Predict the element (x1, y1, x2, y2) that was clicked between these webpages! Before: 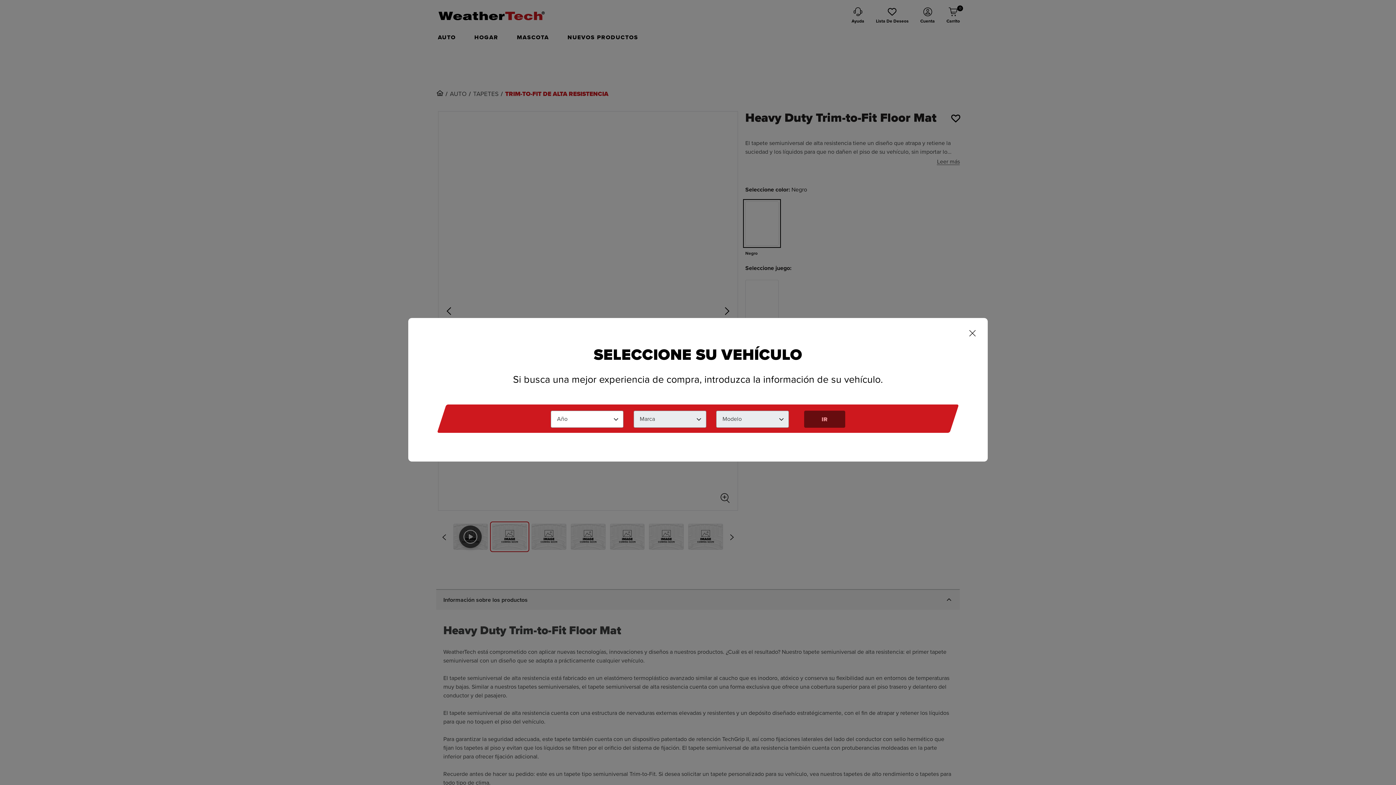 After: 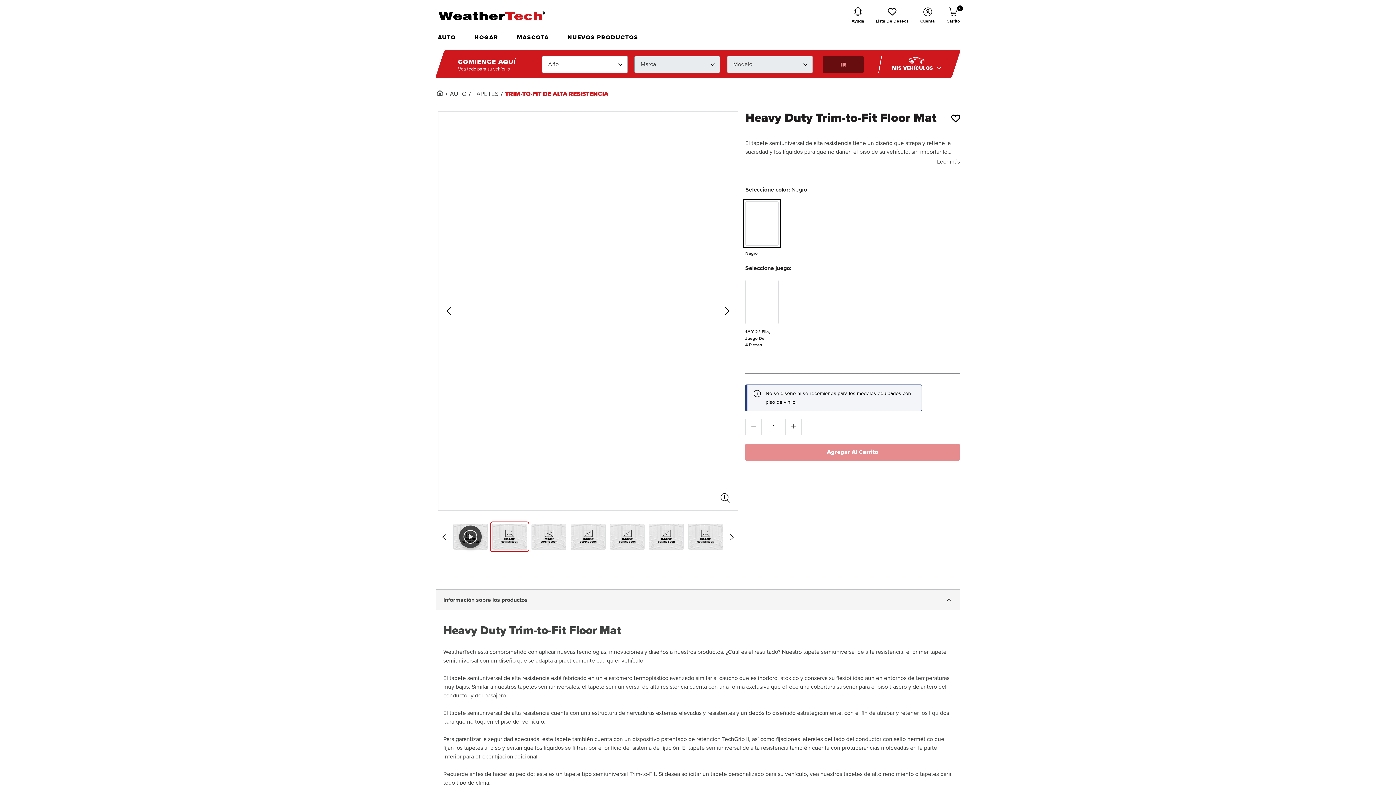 Action: bbox: (968, 328, 977, 339) label: Cerrar